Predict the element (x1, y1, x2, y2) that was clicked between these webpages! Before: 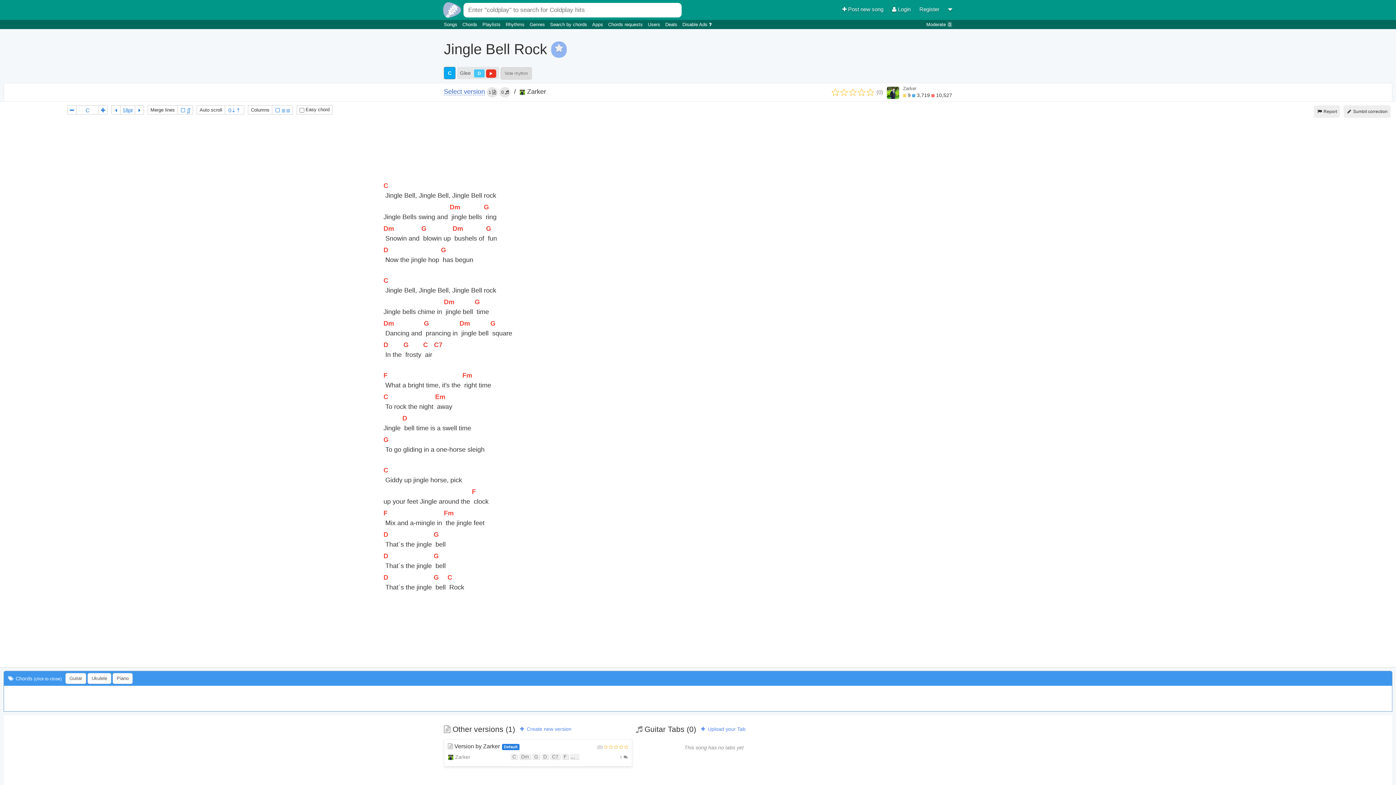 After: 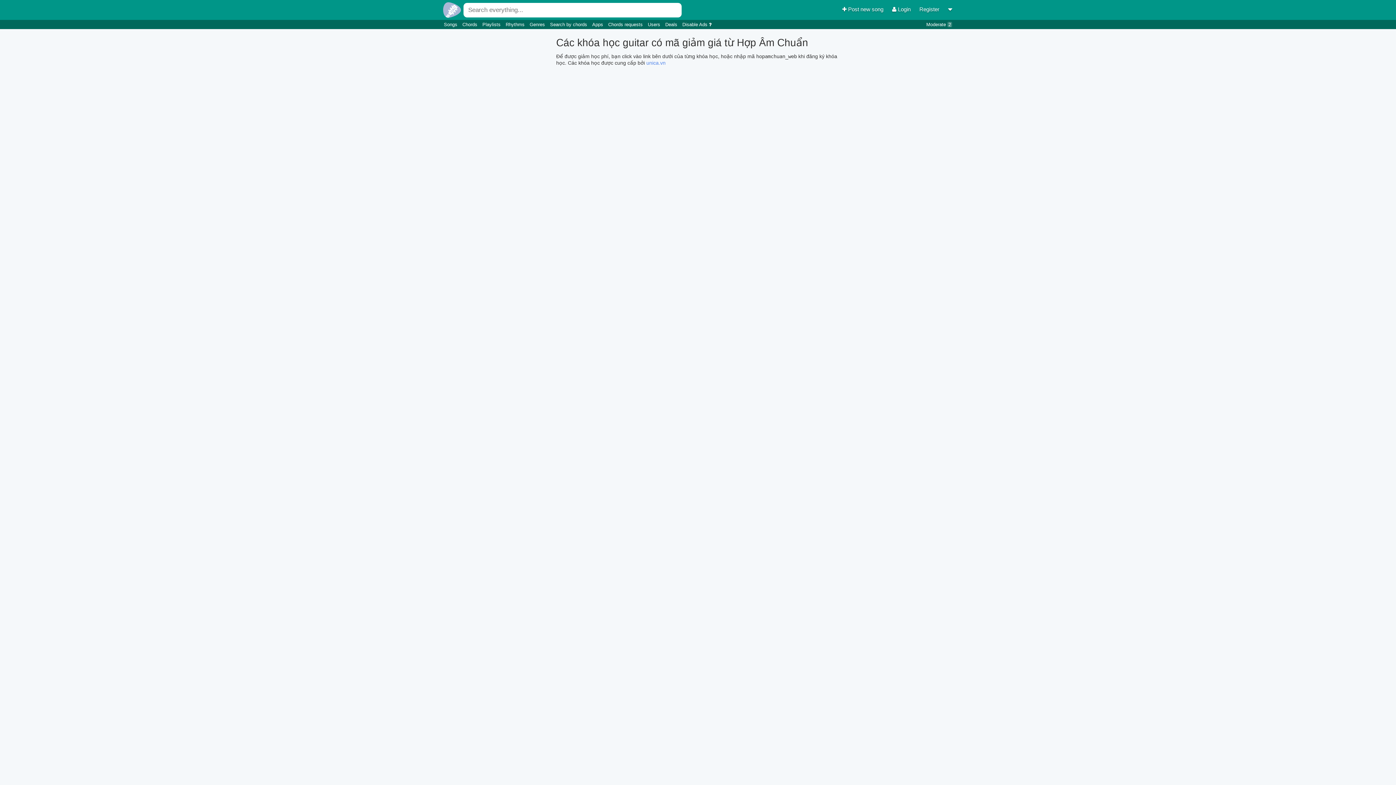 Action: bbox: (665, 21, 678, 27) label: Deals 